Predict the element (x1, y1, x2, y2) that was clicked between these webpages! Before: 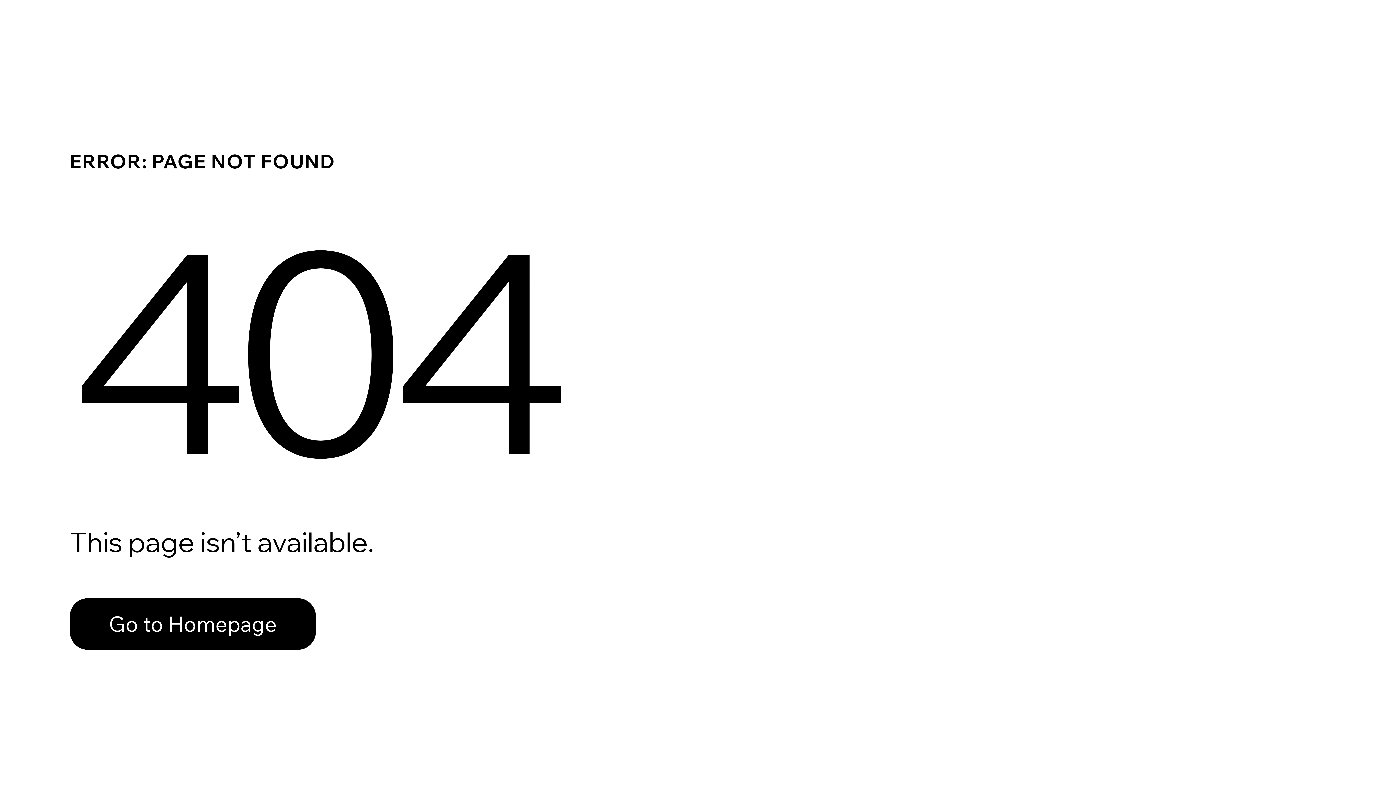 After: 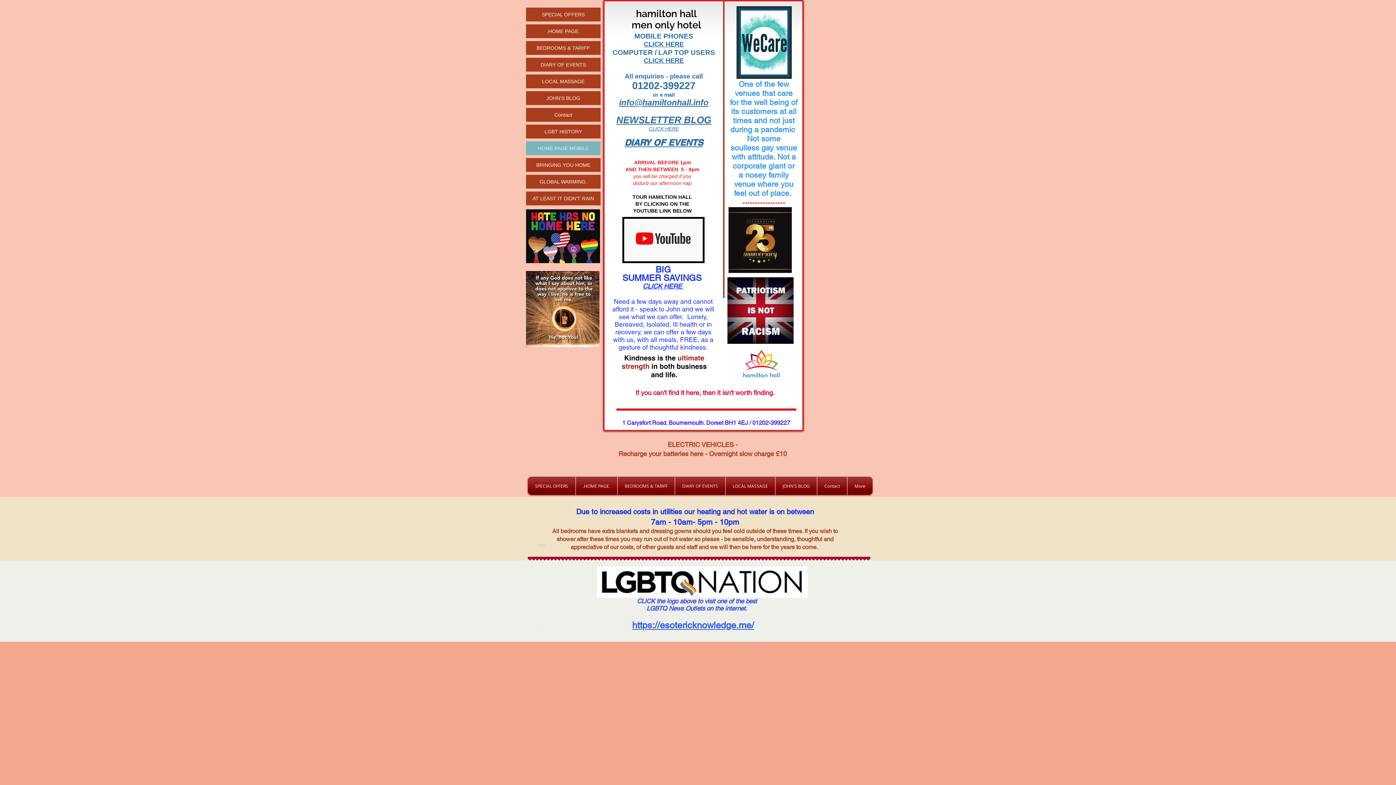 Action: label: Go to Homepage bbox: (69, 598, 316, 650)